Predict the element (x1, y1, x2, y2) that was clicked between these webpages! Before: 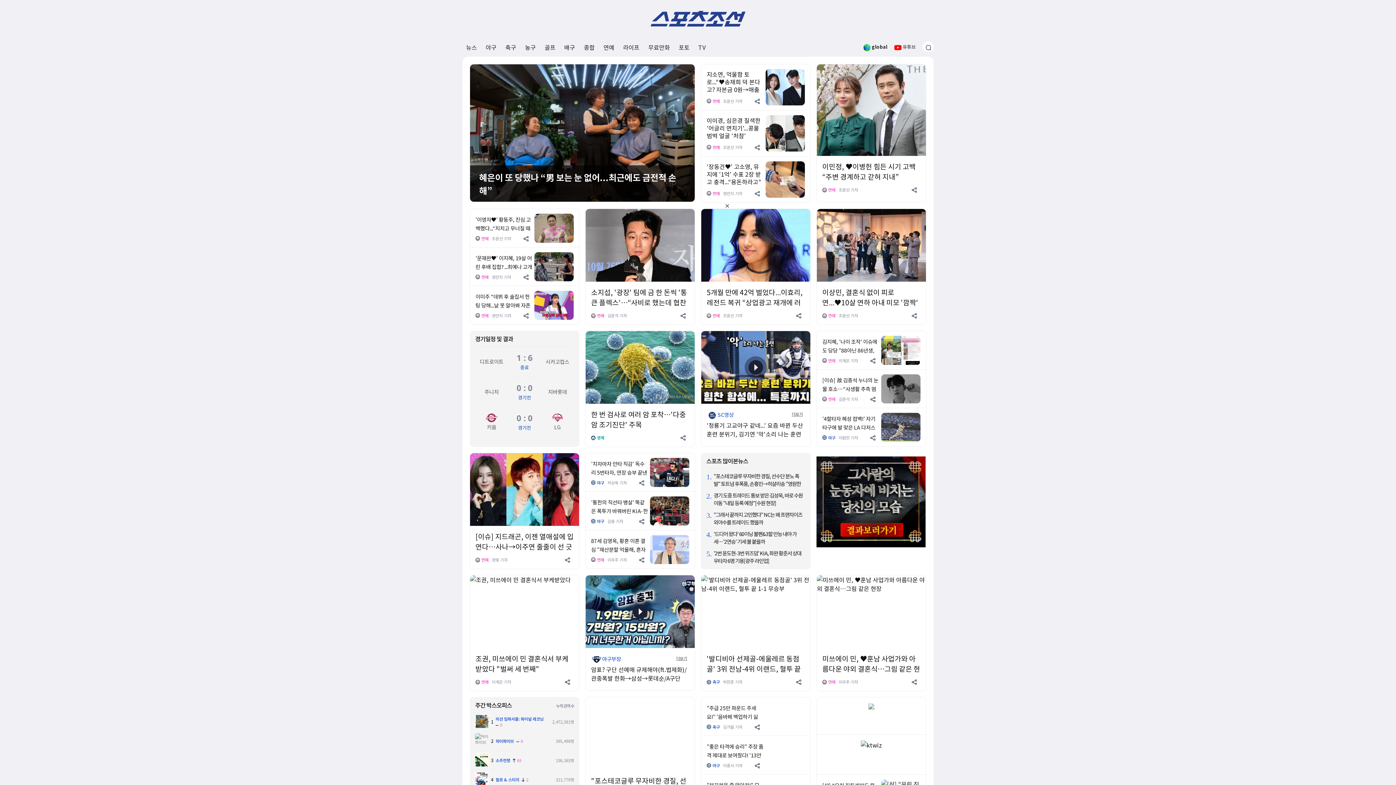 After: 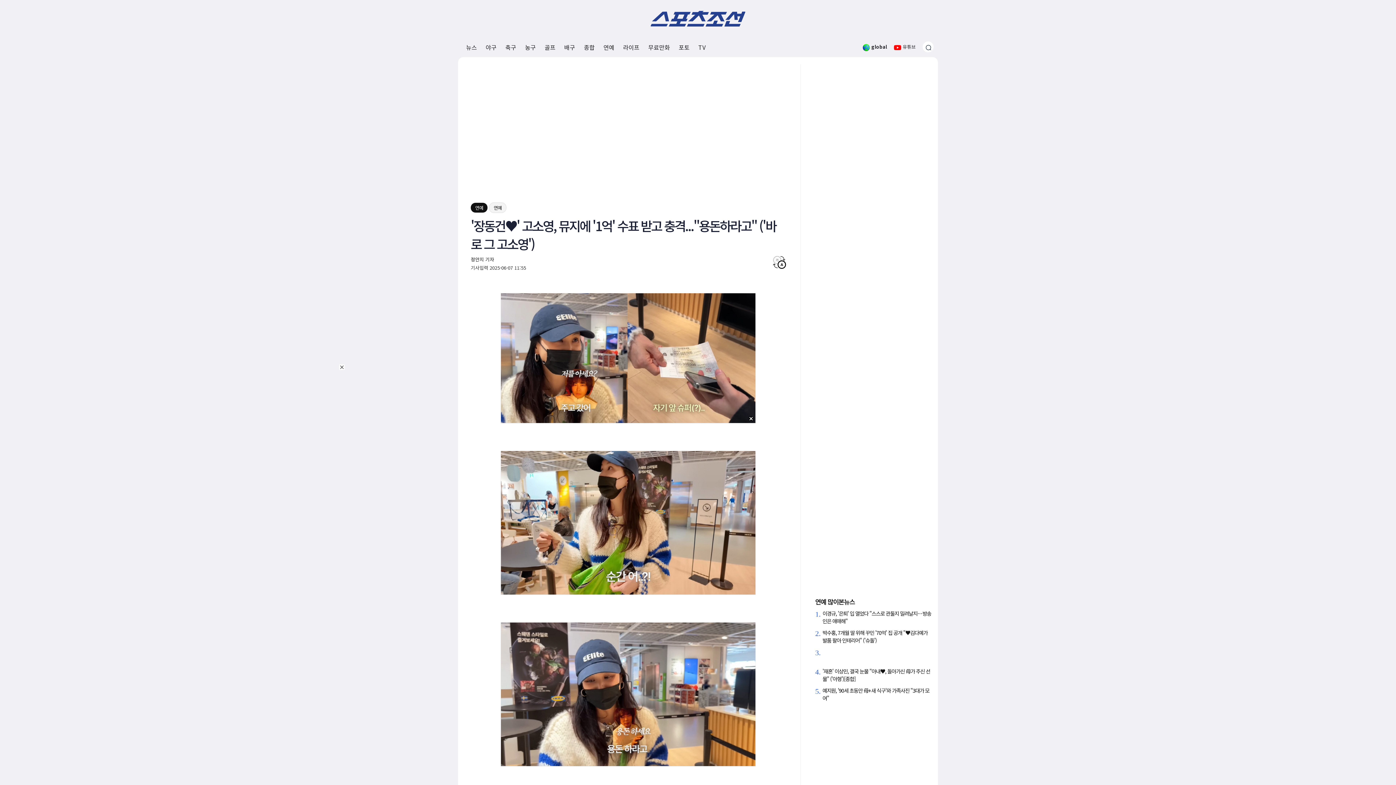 Action: bbox: (765, 174, 805, 183)